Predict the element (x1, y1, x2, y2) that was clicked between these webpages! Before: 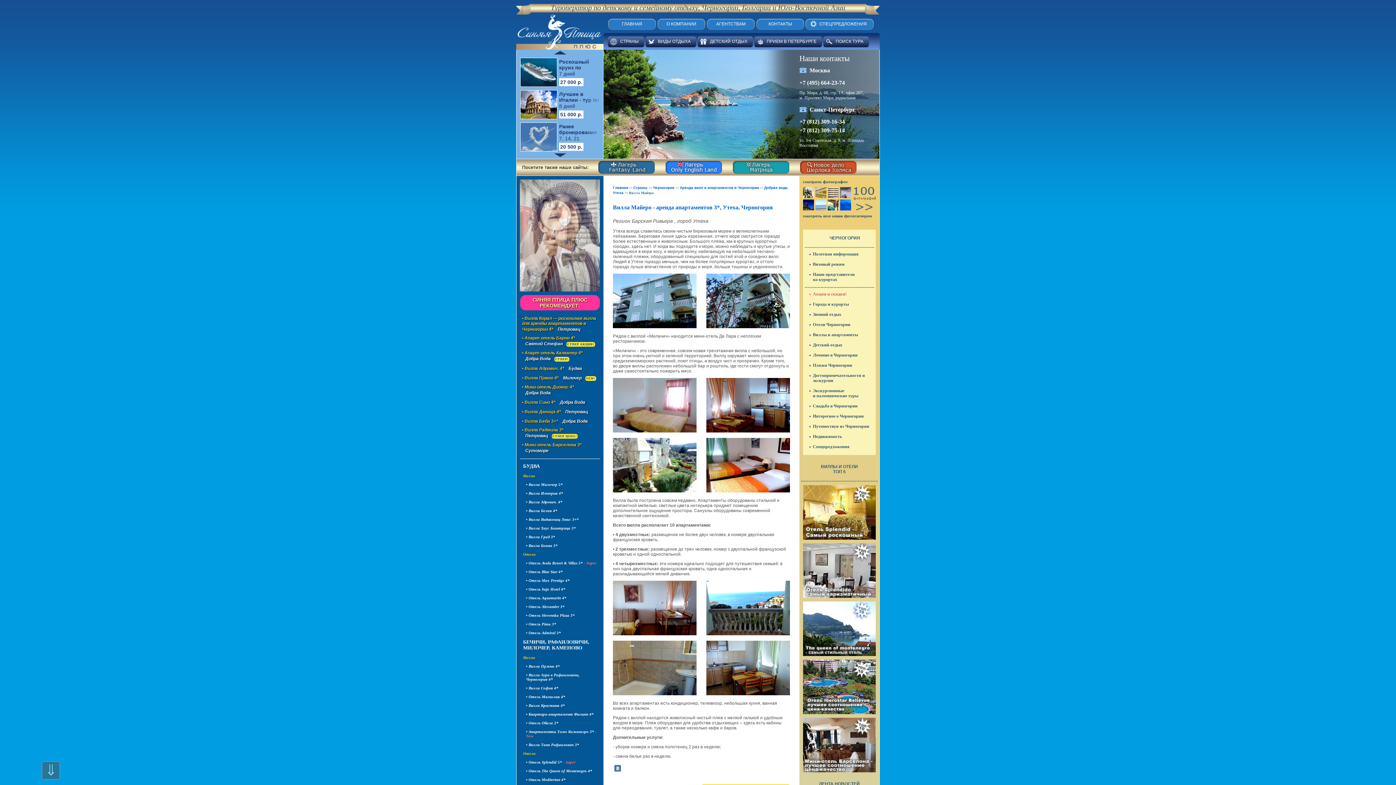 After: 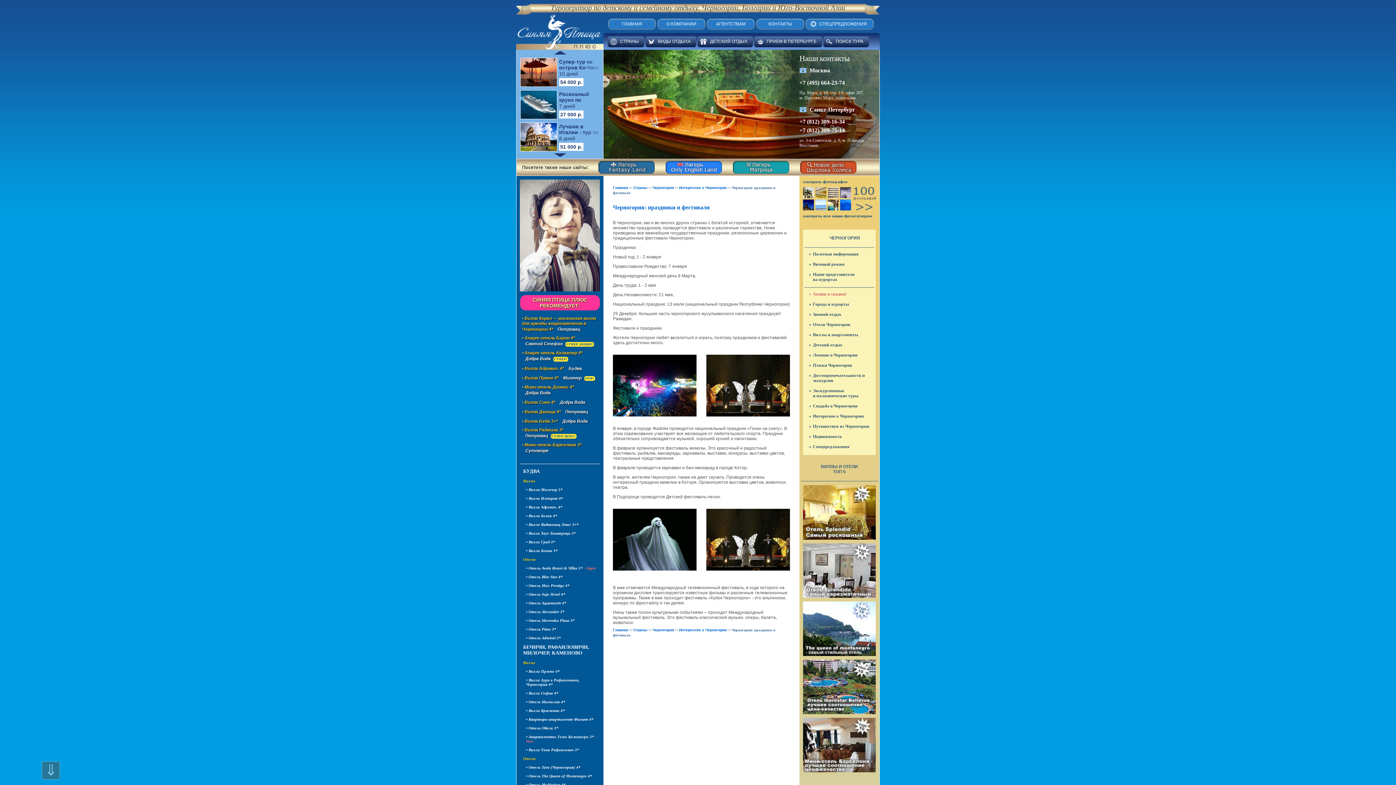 Action: label: Интересное о Черногории bbox: (803, 412, 876, 420)